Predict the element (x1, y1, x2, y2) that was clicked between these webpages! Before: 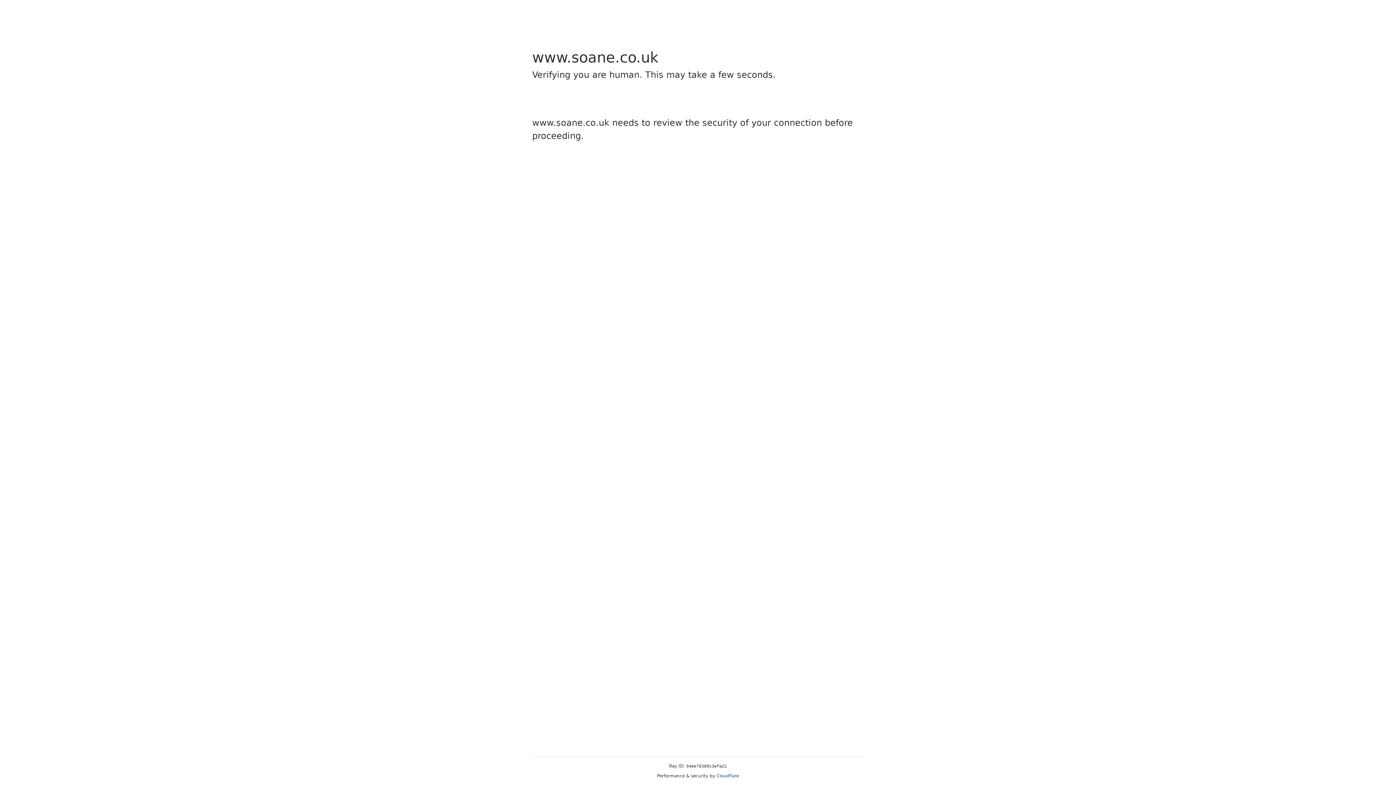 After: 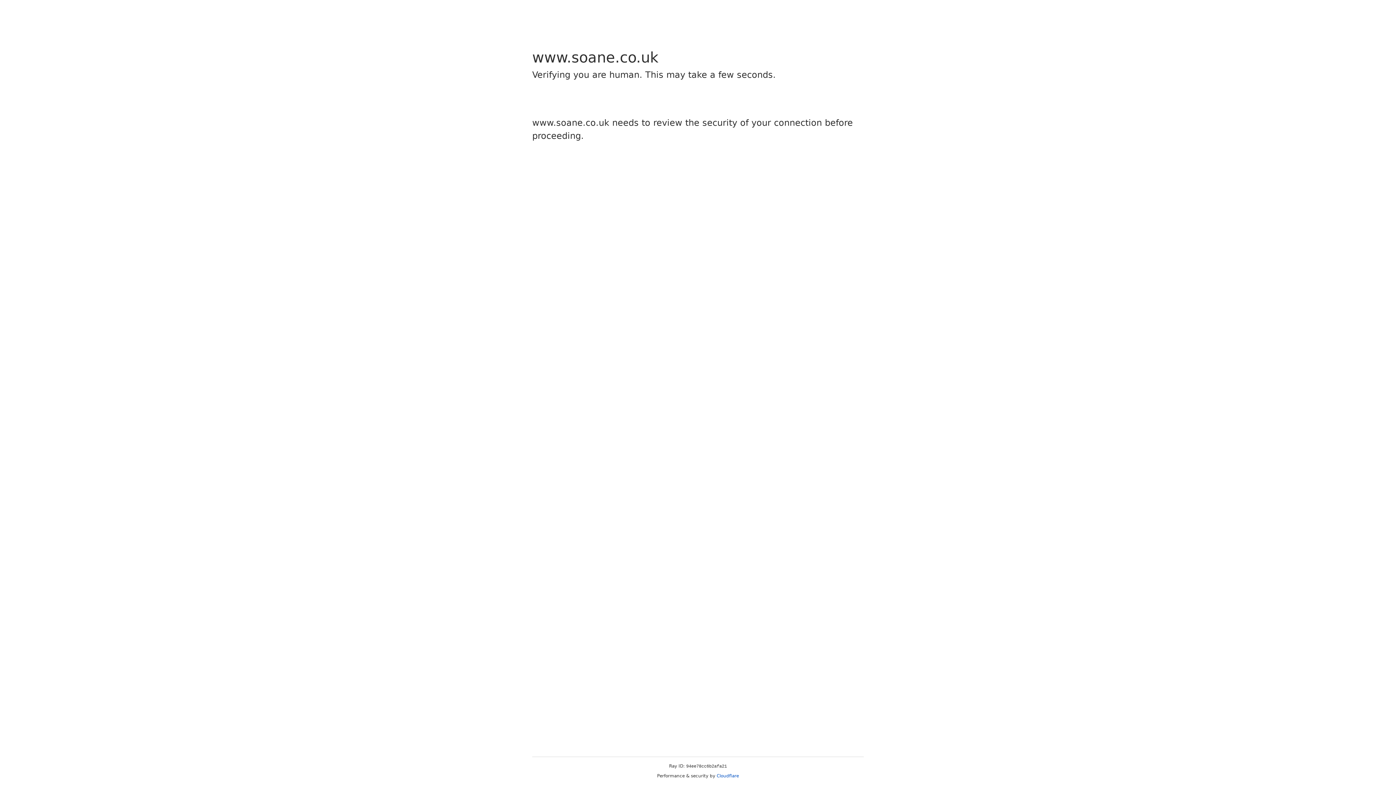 Action: label: Cloudflare bbox: (716, 773, 739, 778)